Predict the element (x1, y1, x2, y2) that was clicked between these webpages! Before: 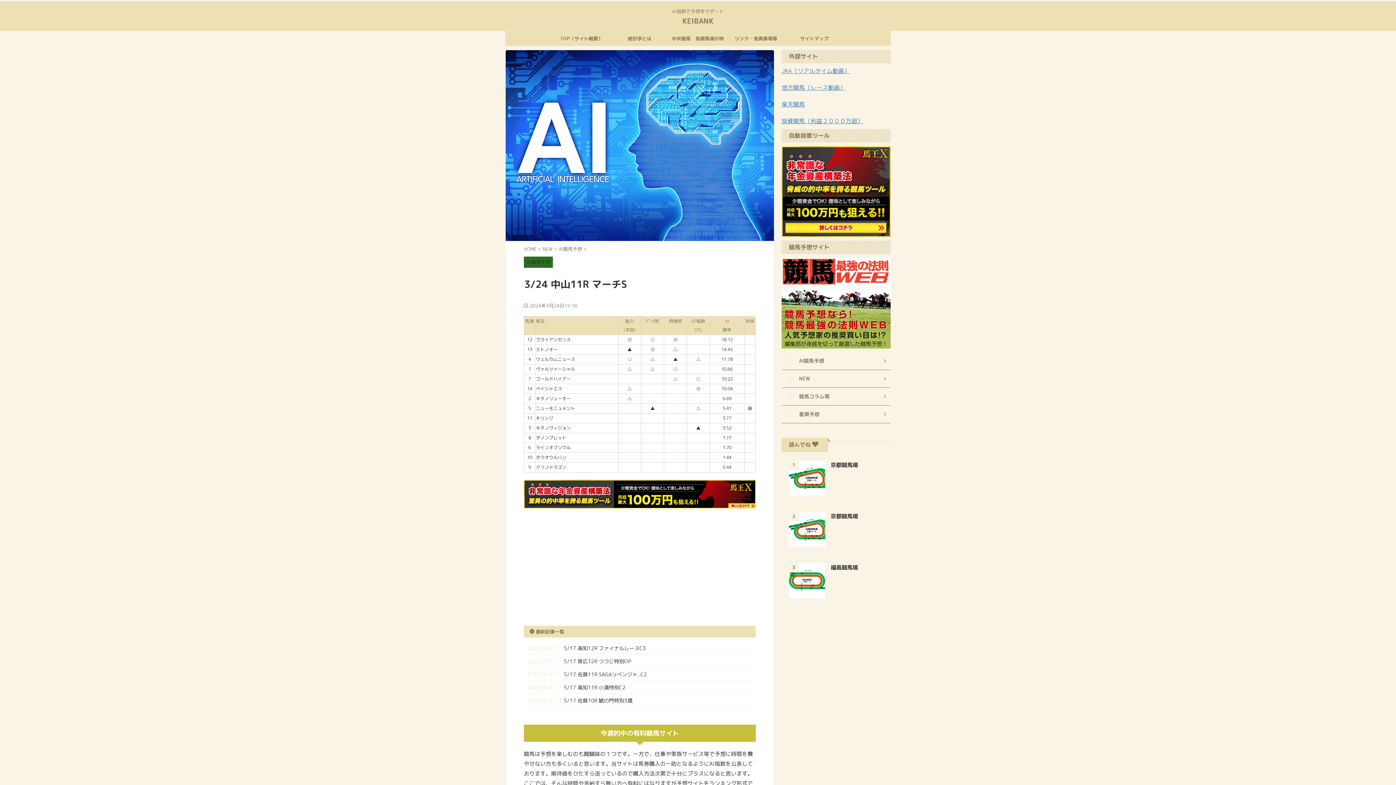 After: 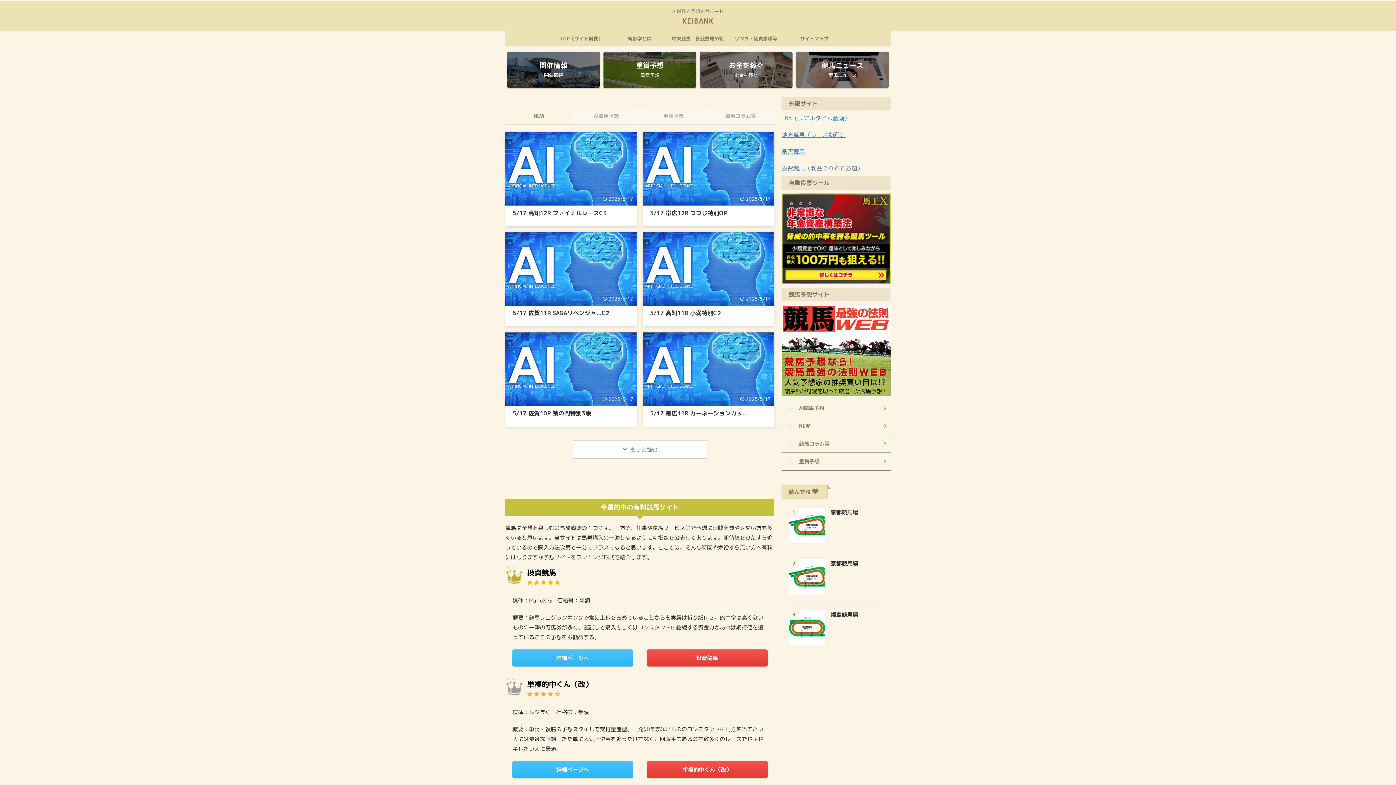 Action: bbox: (682, 15, 713, 25) label: KEIBANK